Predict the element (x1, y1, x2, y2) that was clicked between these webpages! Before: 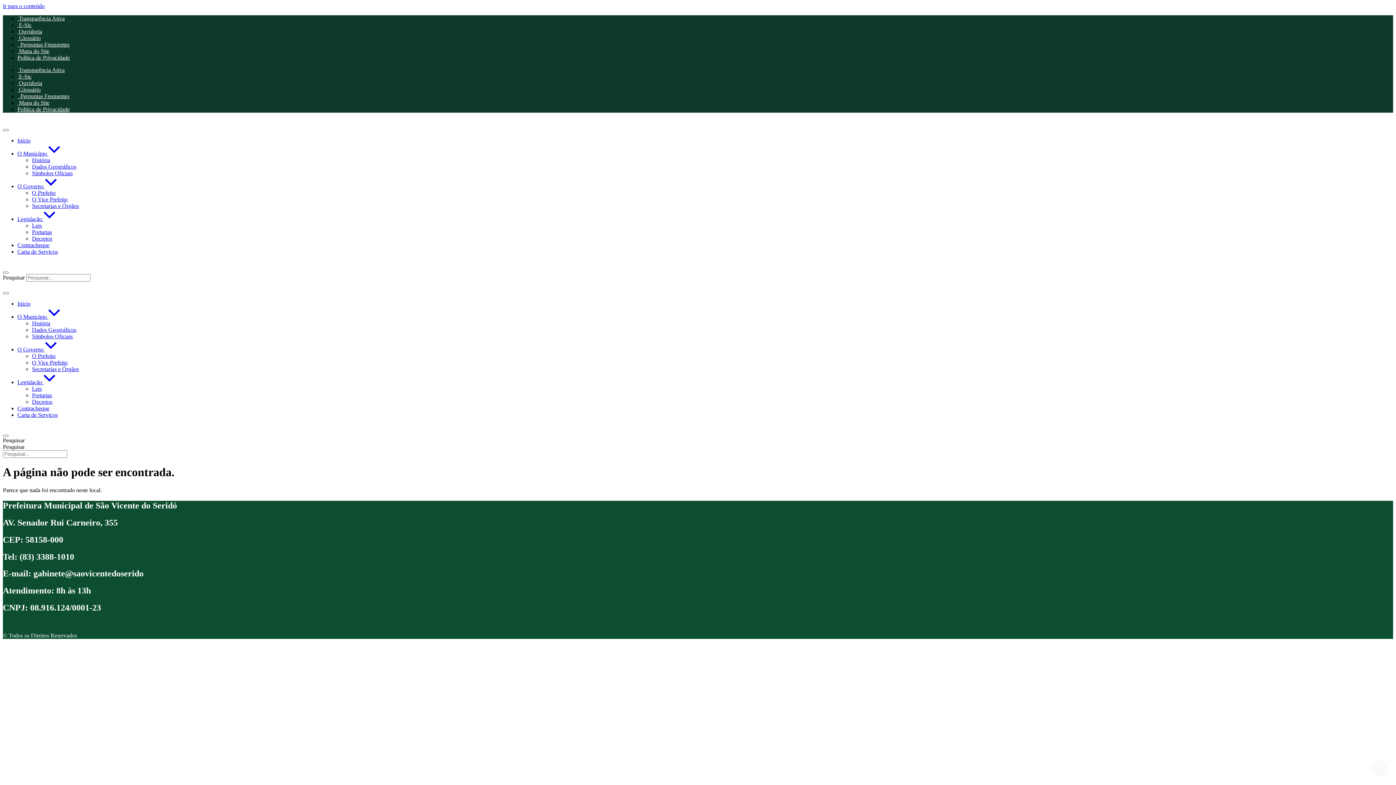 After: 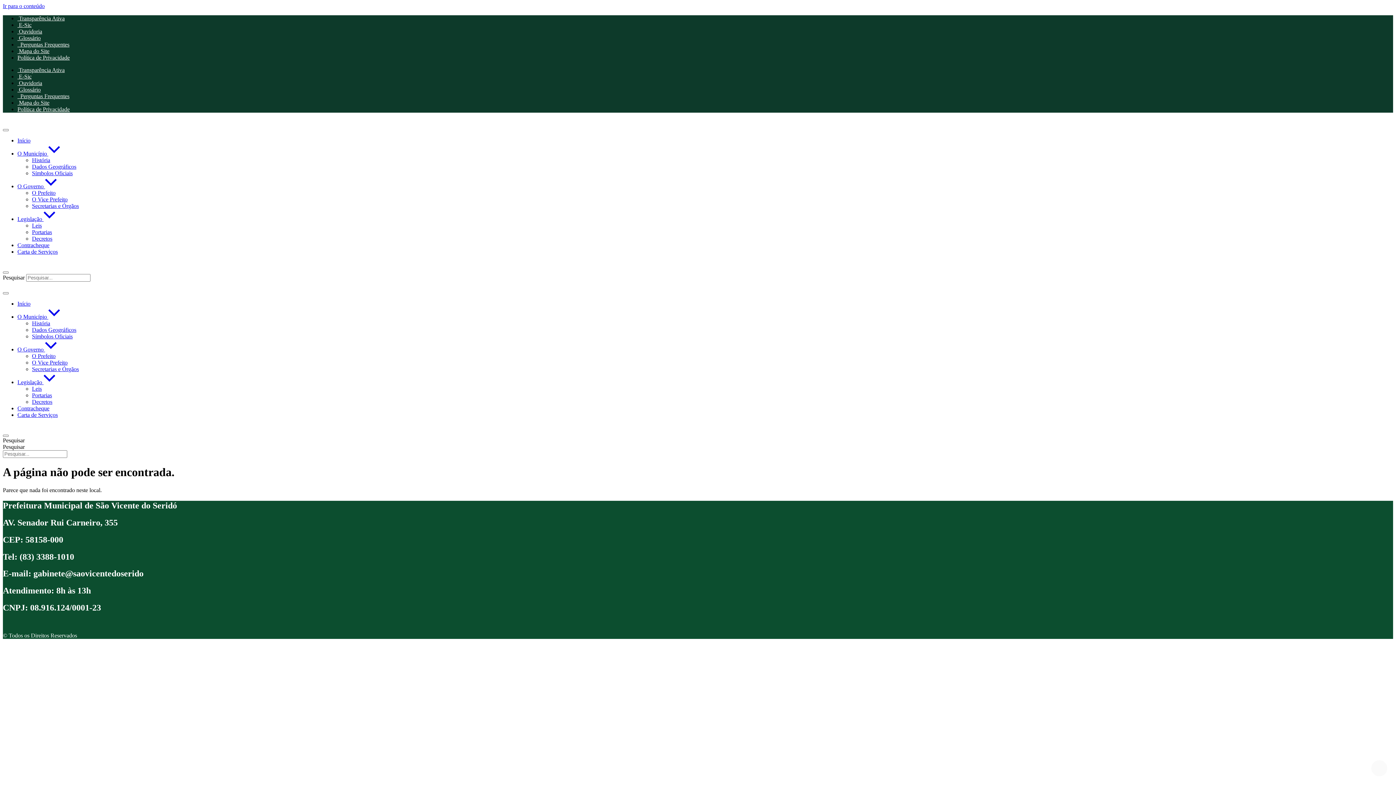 Action: bbox: (17, 183, 56, 189) label: O Governo 